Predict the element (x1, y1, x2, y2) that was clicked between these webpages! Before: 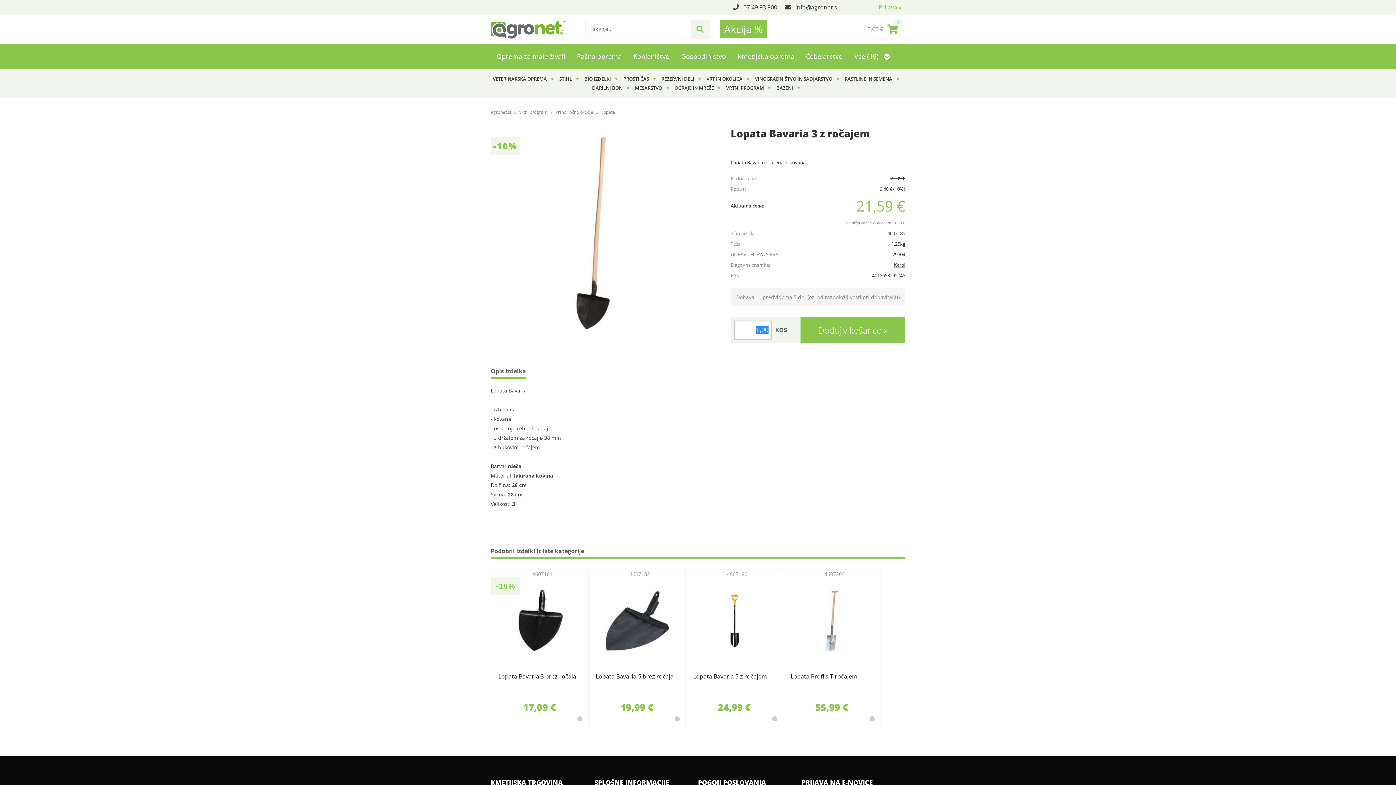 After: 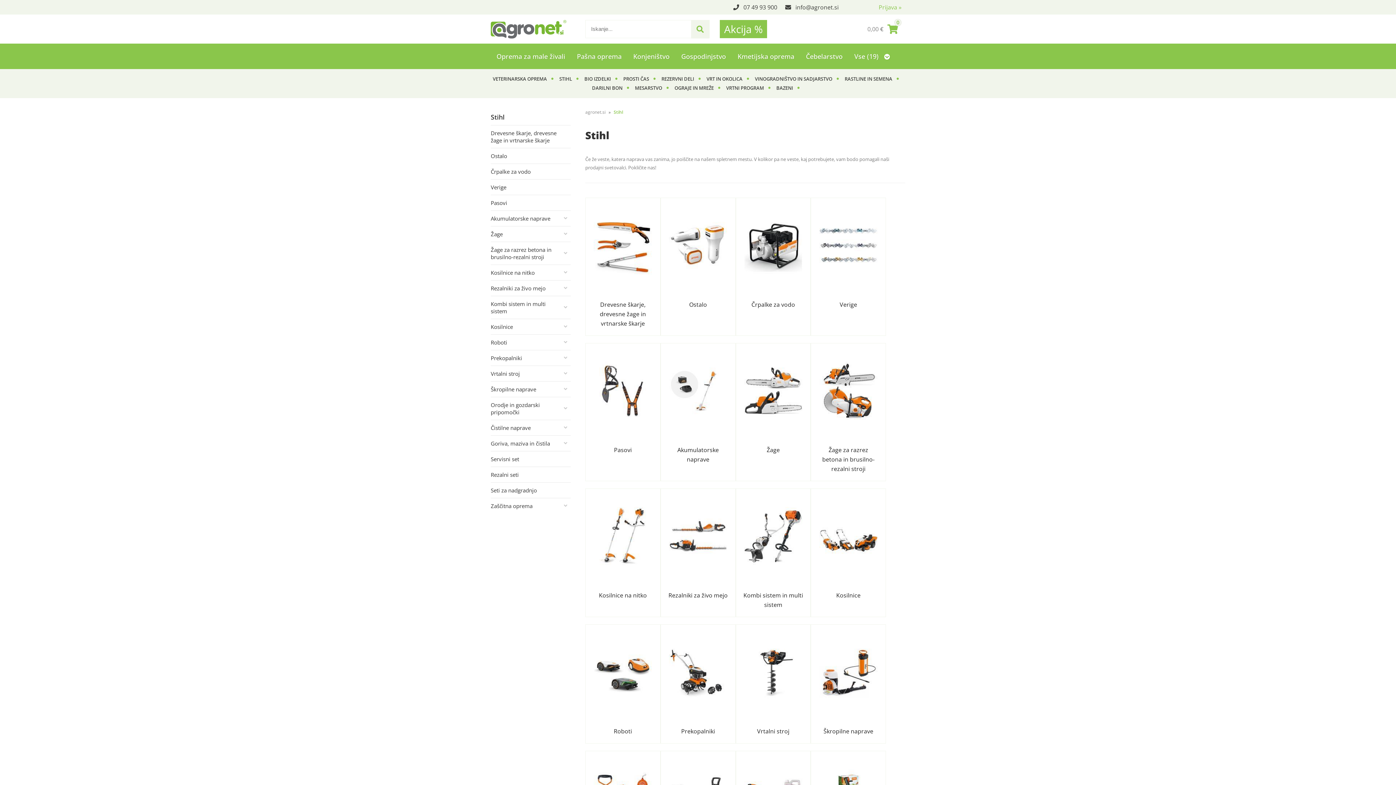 Action: label: STIHL bbox: (559, 75, 578, 83)